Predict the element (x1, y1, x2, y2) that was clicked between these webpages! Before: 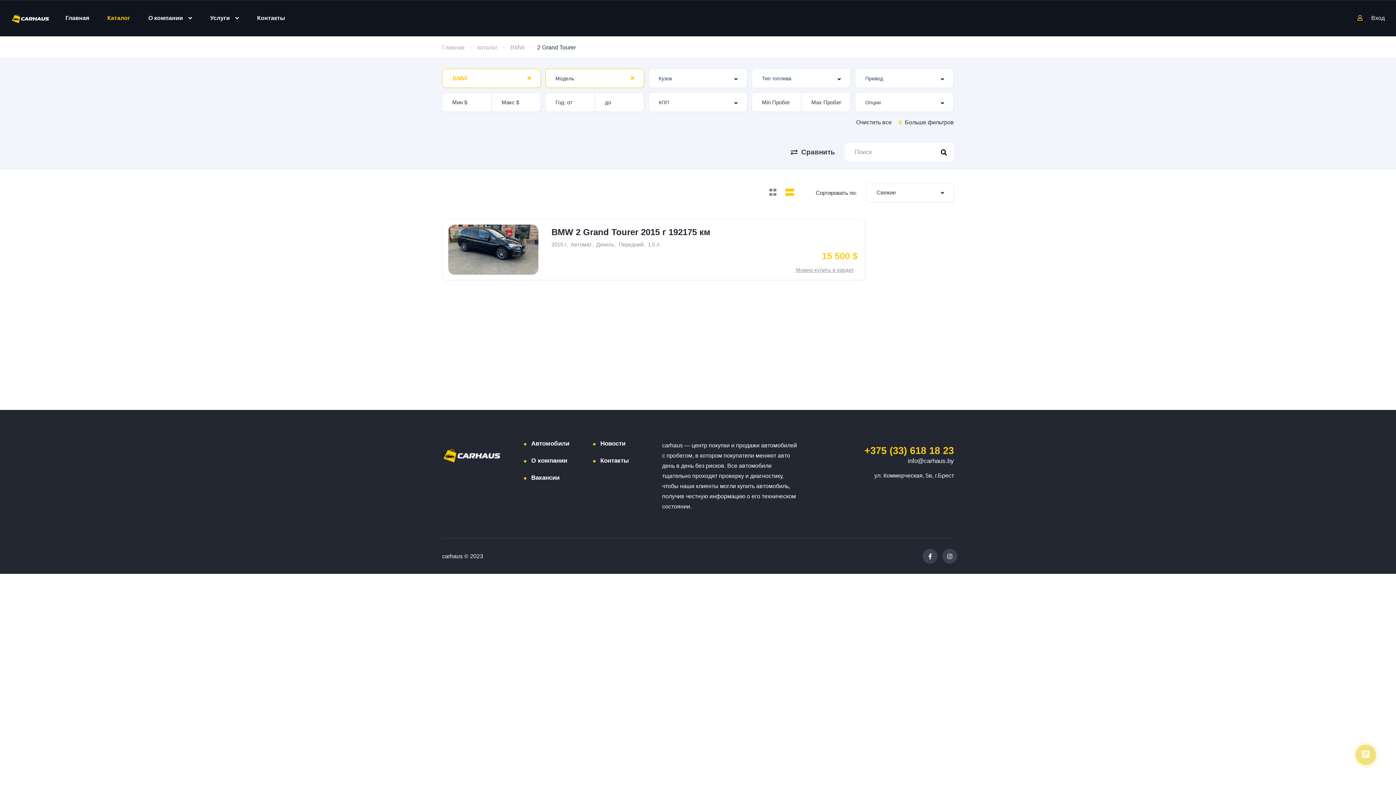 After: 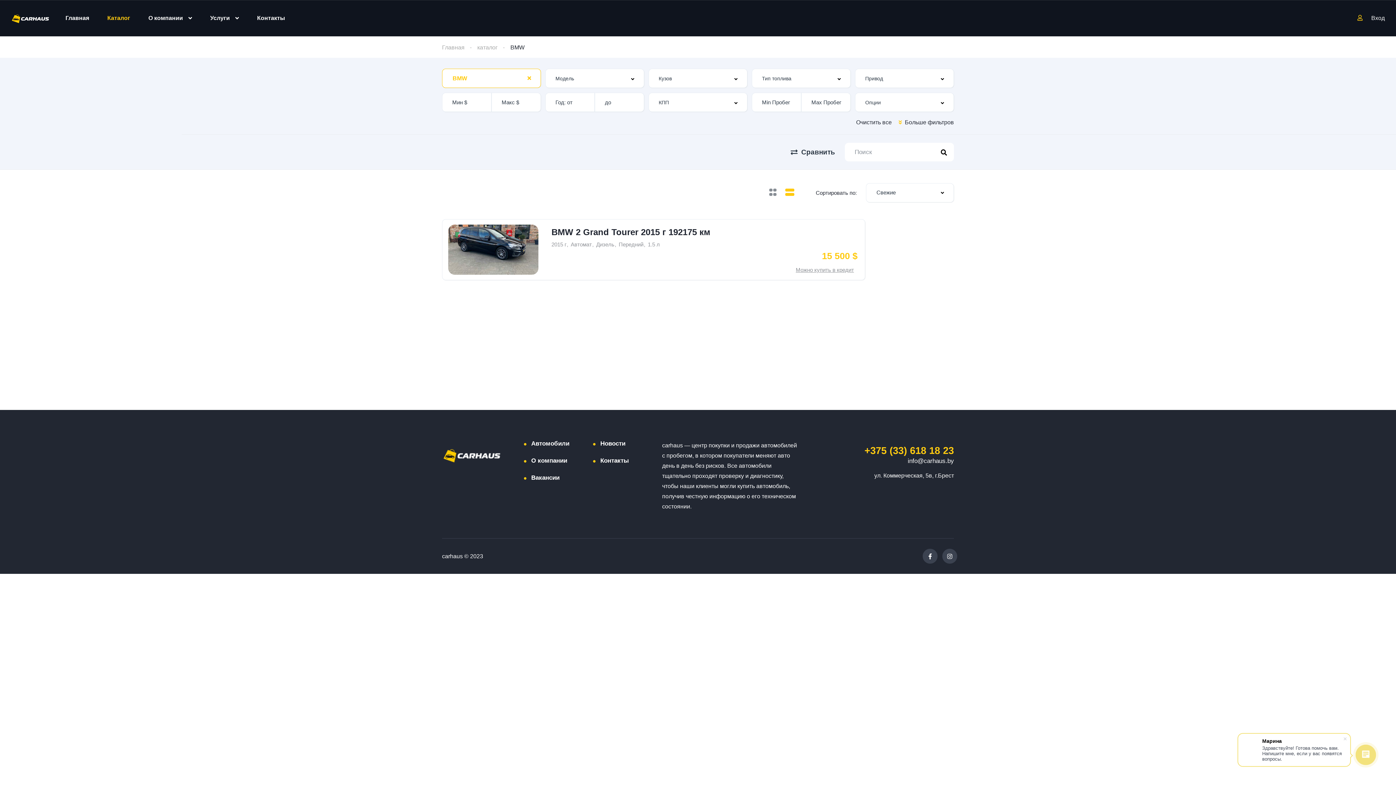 Action: bbox: (626, 70, 639, 86) label: Clear Selected